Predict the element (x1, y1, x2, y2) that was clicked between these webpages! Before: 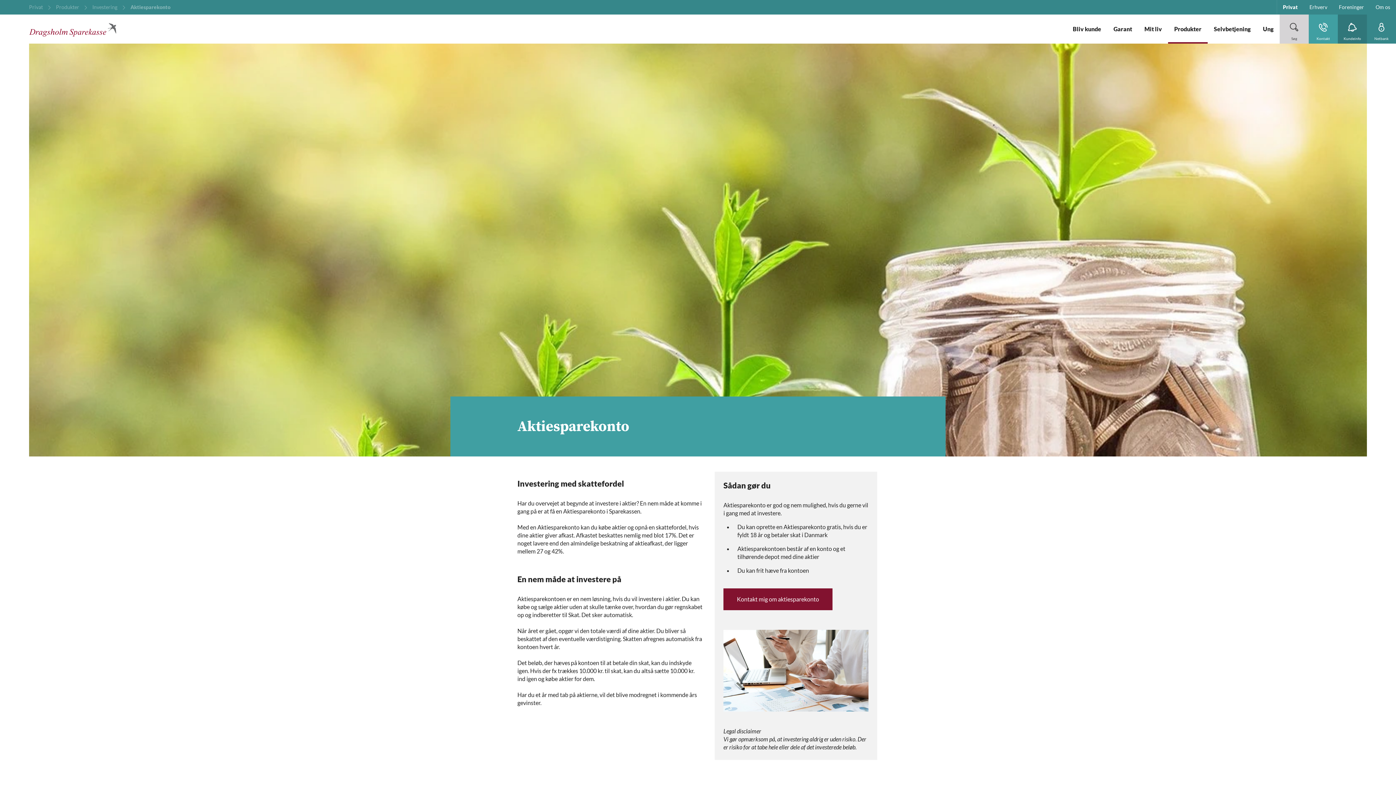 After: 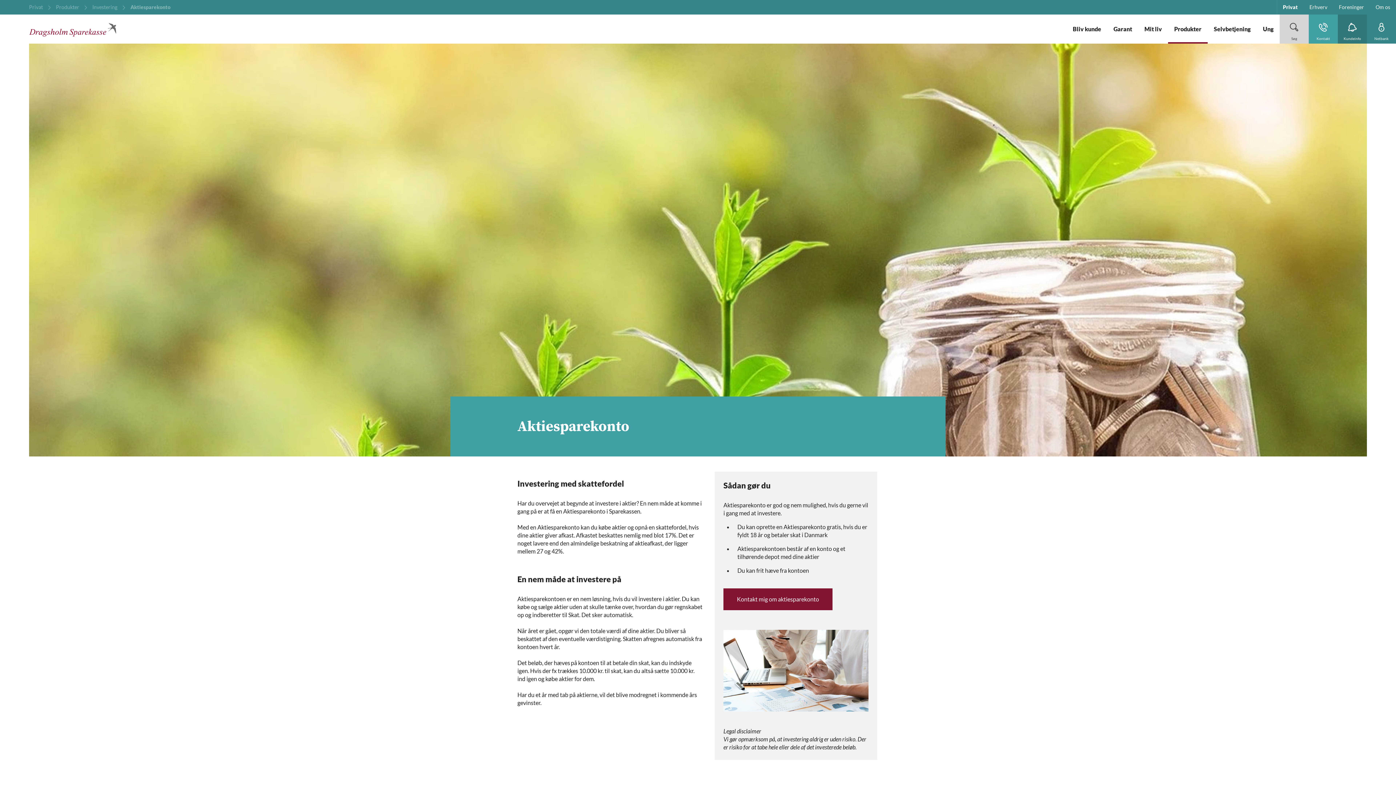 Action: label: Aktiesparekonto bbox: (130, 0, 174, 13)